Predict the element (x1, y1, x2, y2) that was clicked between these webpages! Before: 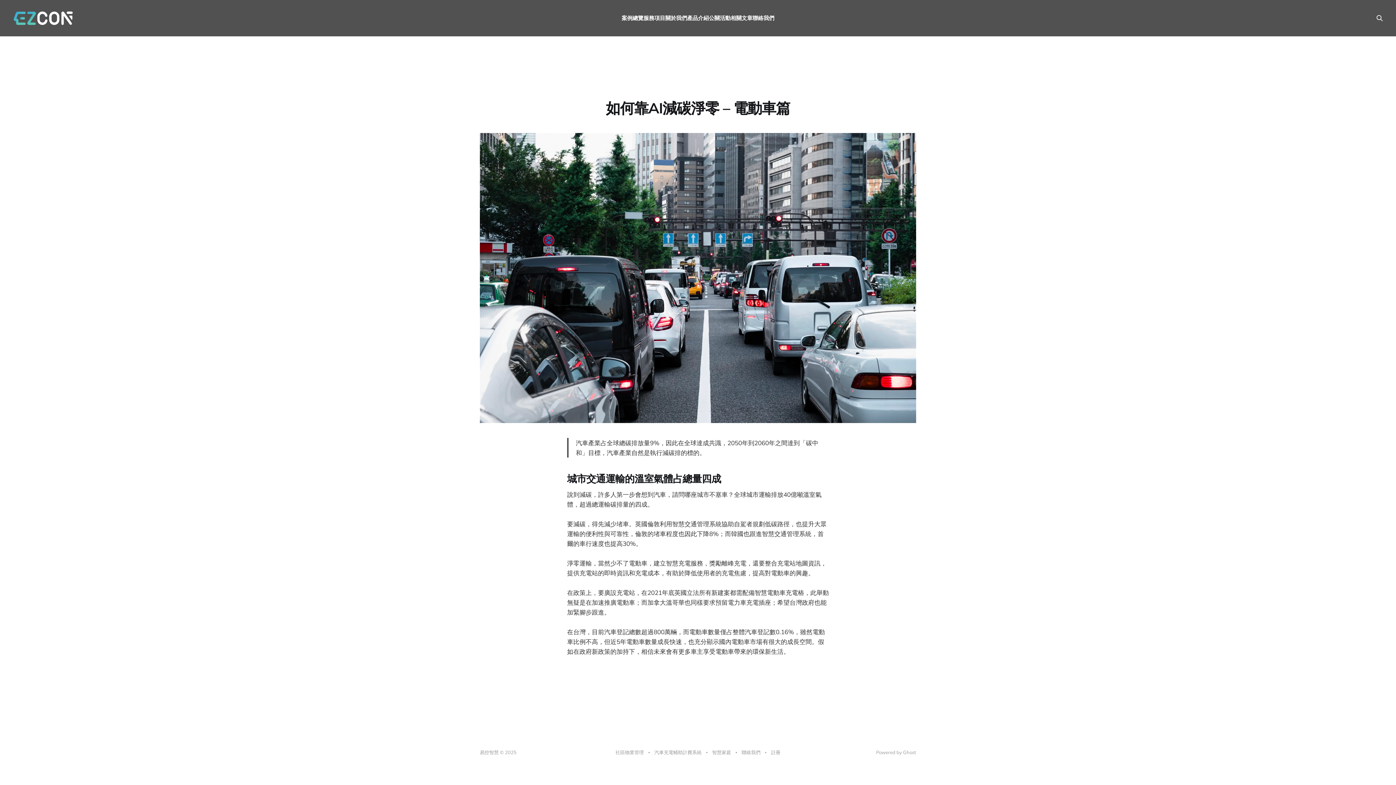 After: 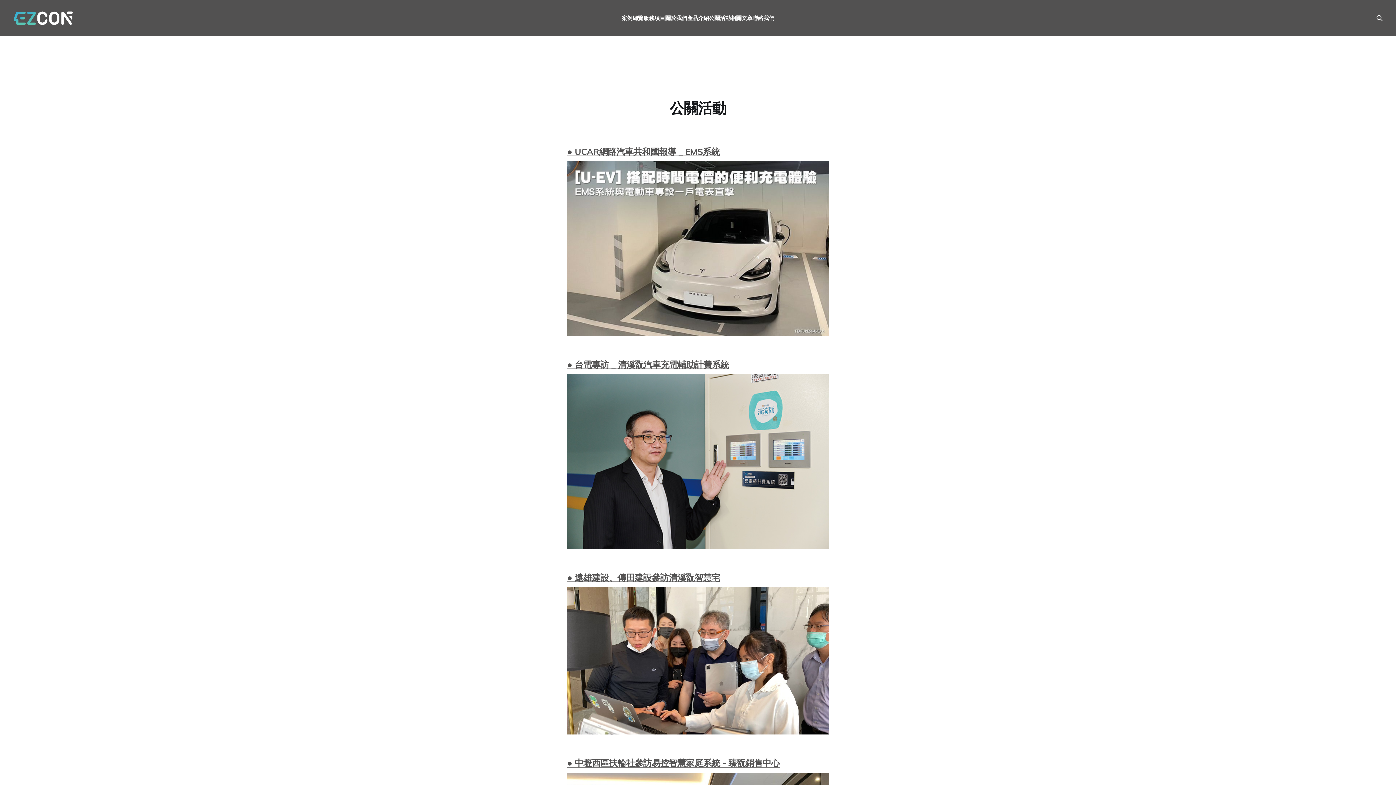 Action: bbox: (709, 14, 730, 21) label: 公關活動